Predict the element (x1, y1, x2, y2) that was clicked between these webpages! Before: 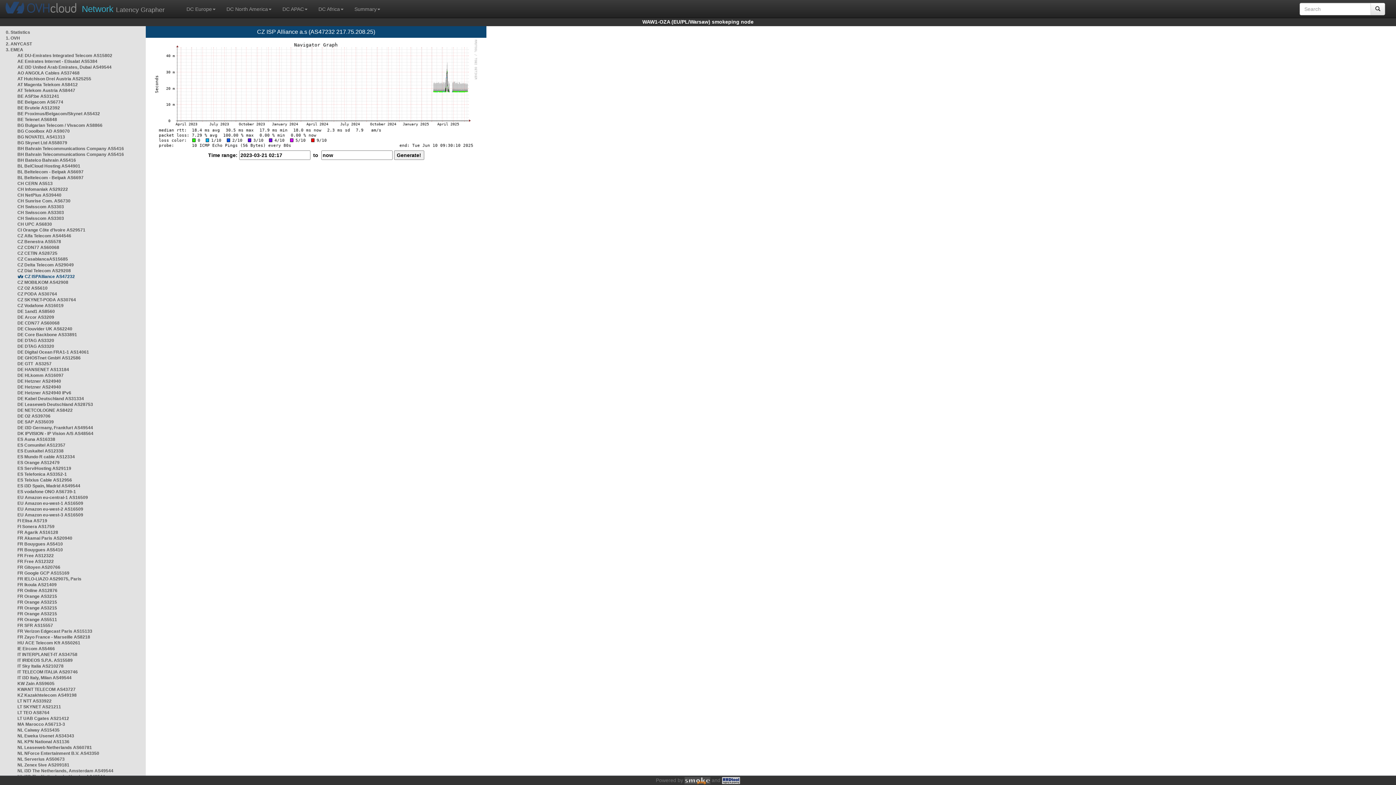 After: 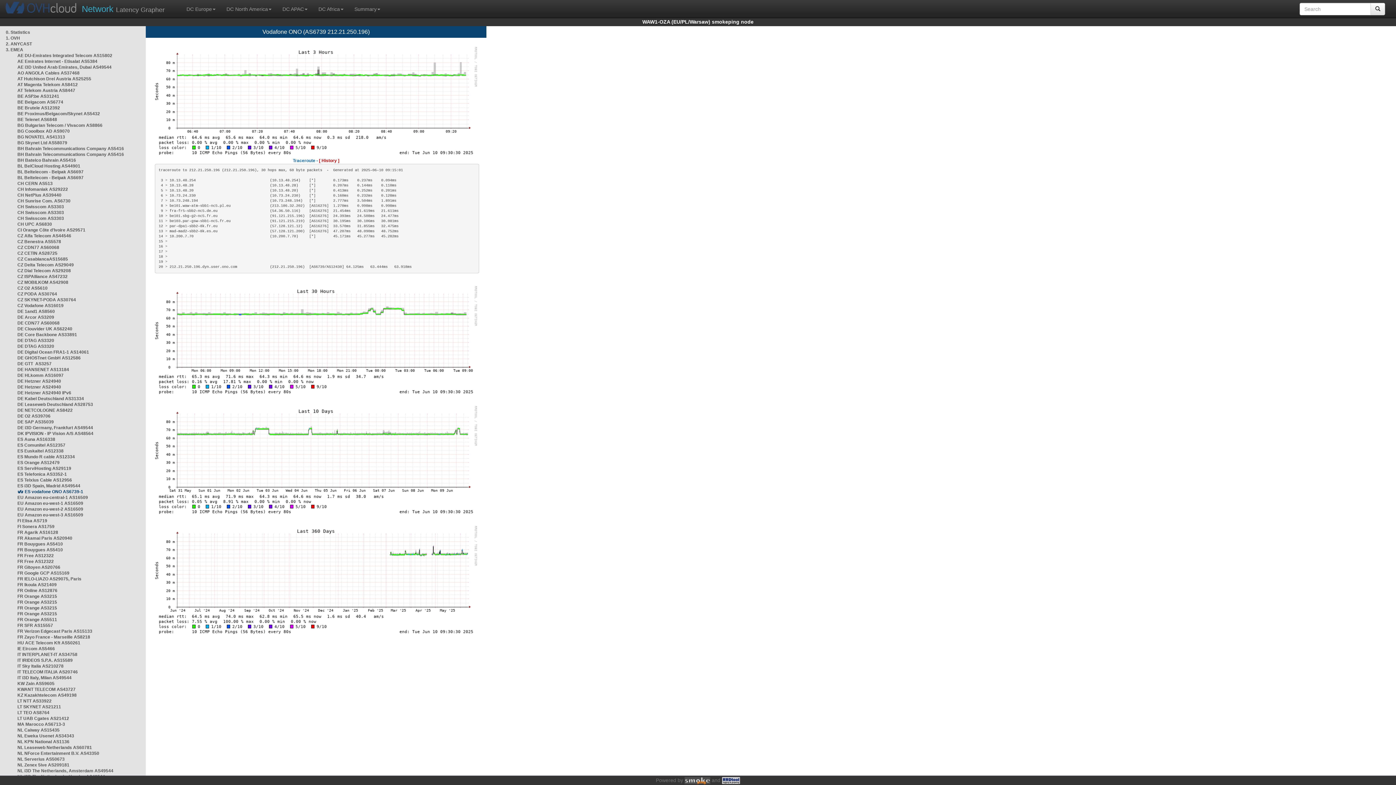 Action: bbox: (17, 489, 76, 494) label: ES vodafone ONO AS6739-1